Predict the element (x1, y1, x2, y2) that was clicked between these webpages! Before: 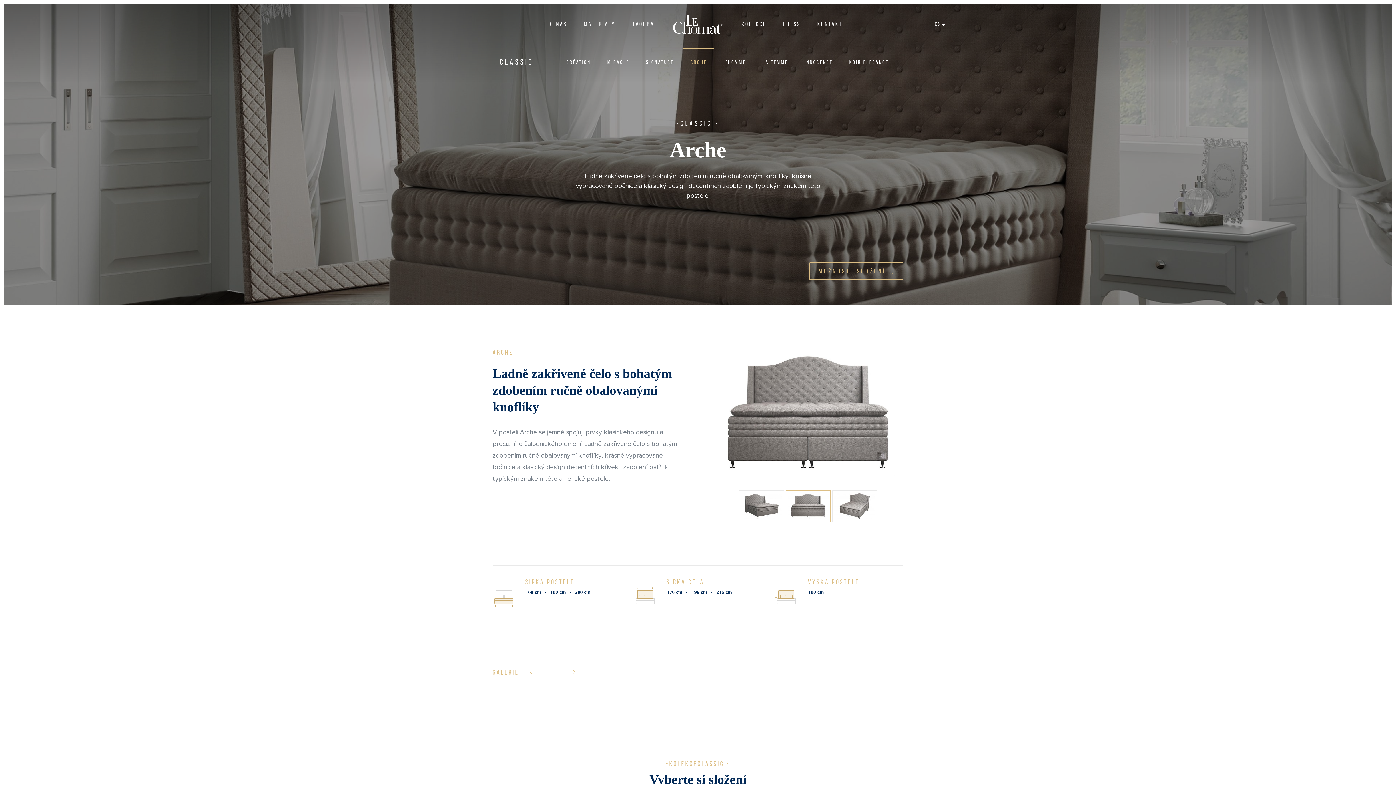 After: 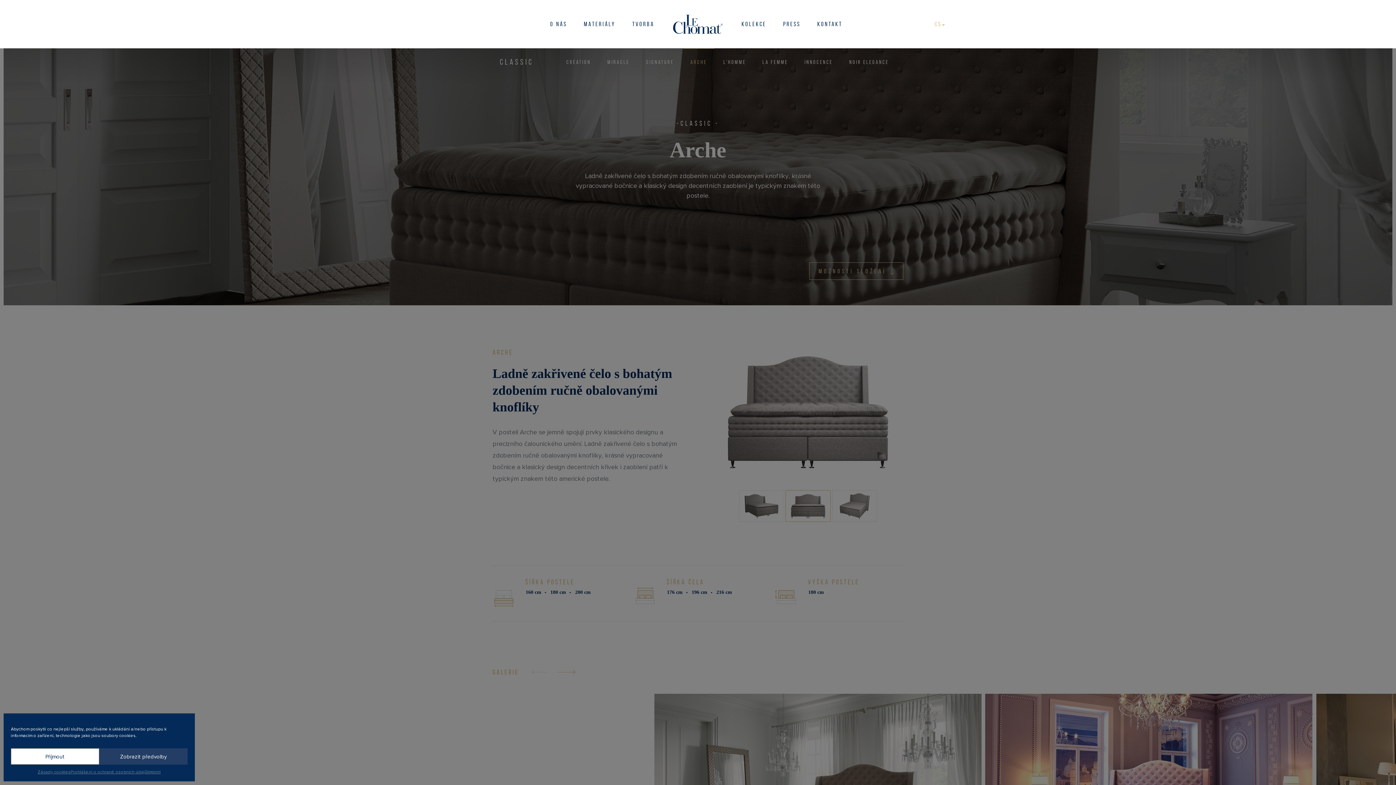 Action: bbox: (935, 20, 945, 27) label: CS